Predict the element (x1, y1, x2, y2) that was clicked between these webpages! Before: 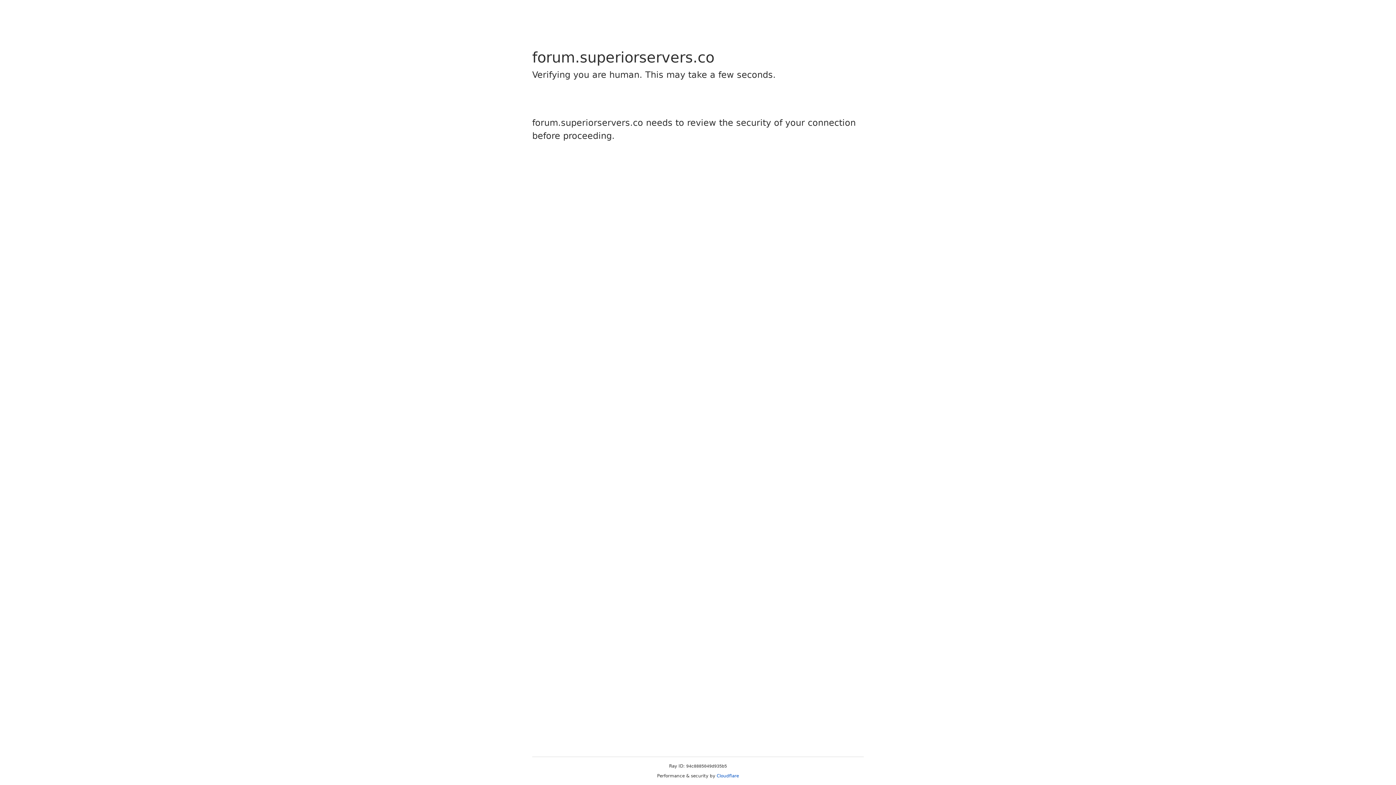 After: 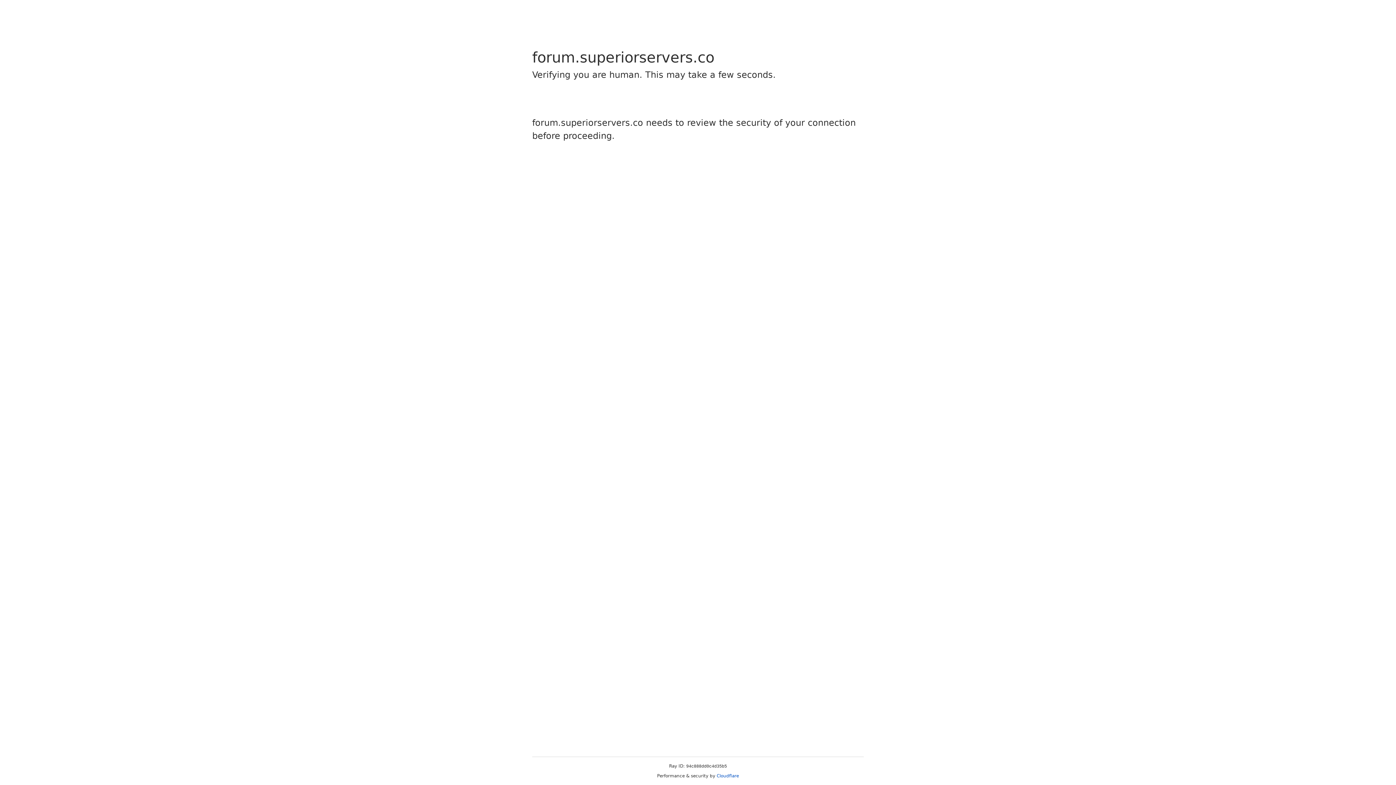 Action: bbox: (716, 773, 739, 778) label: Cloudflare